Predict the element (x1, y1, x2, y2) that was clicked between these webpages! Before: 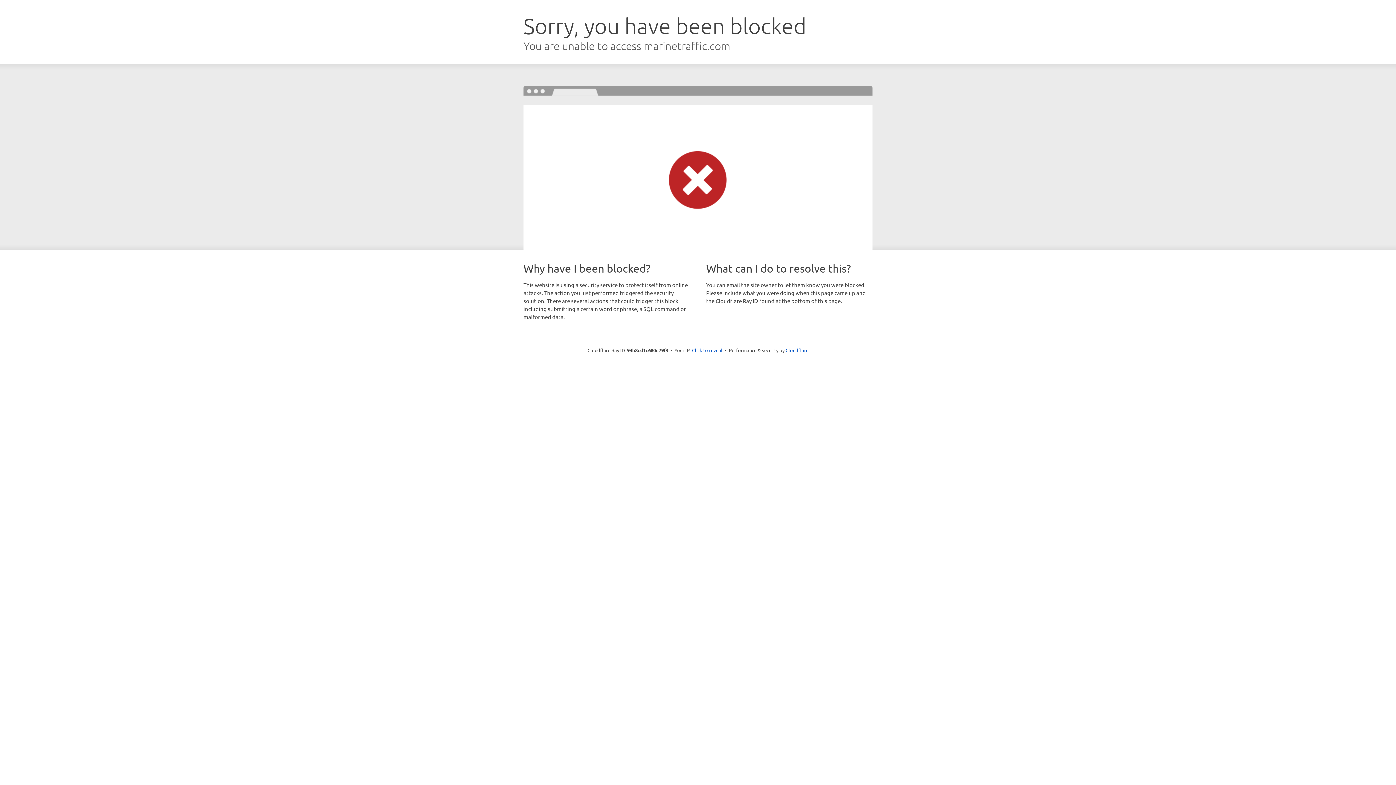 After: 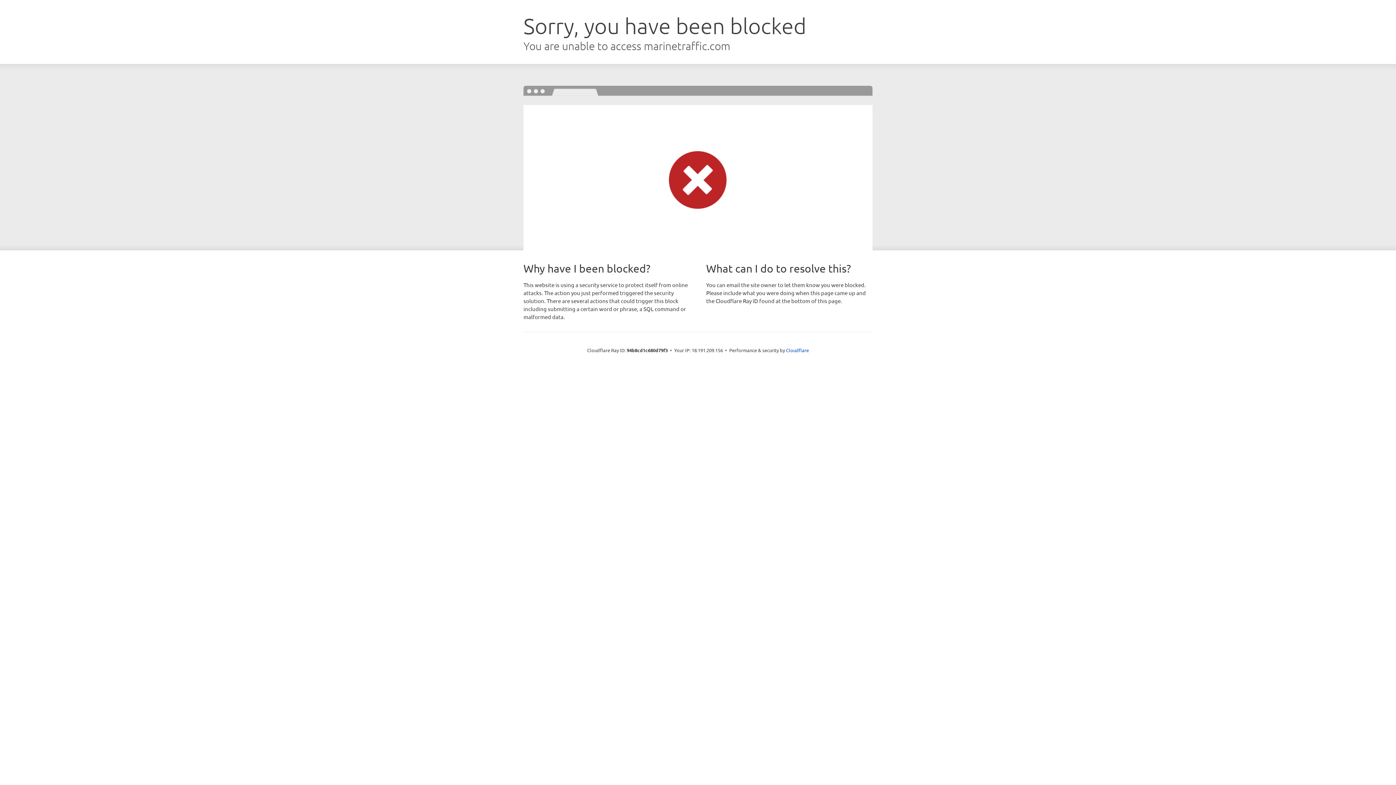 Action: label: Click to reveal bbox: (692, 346, 722, 353)